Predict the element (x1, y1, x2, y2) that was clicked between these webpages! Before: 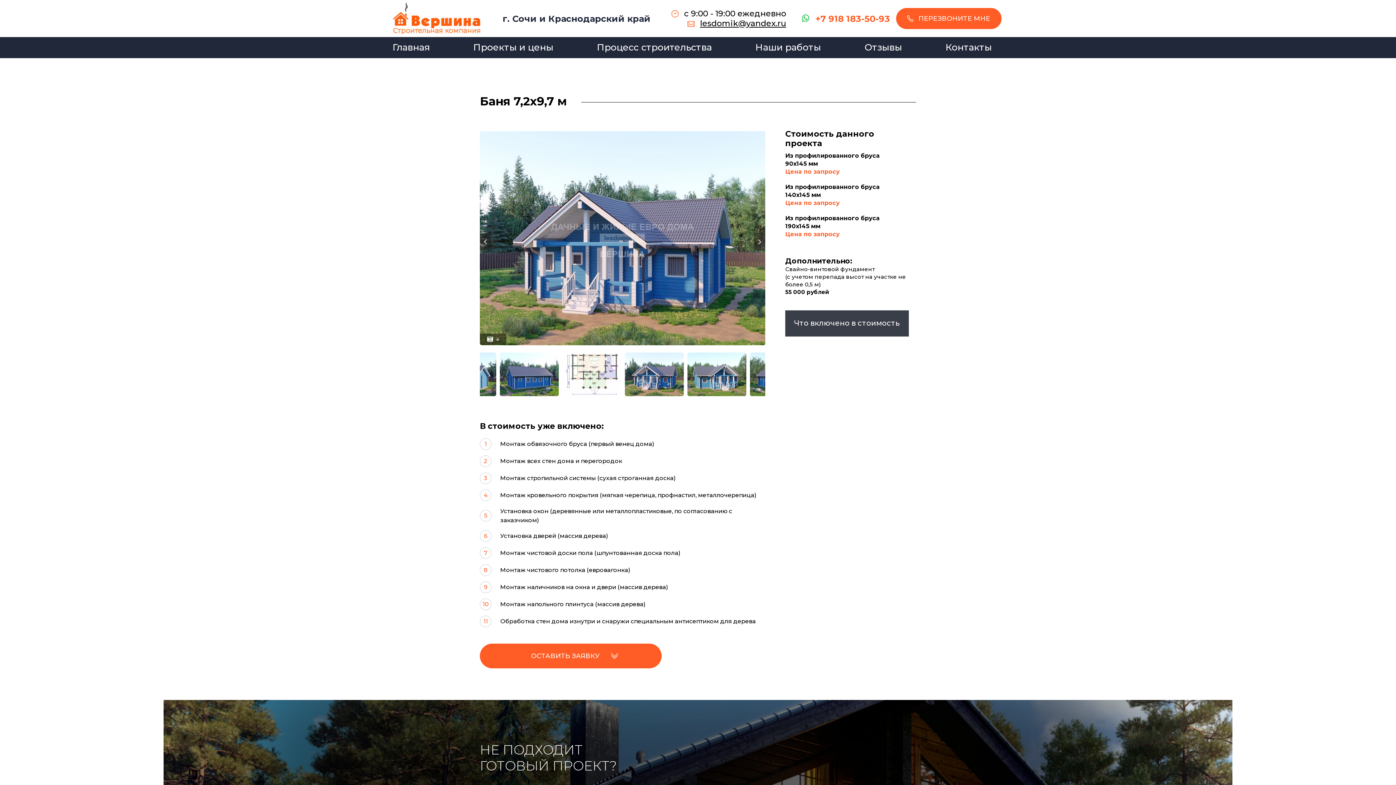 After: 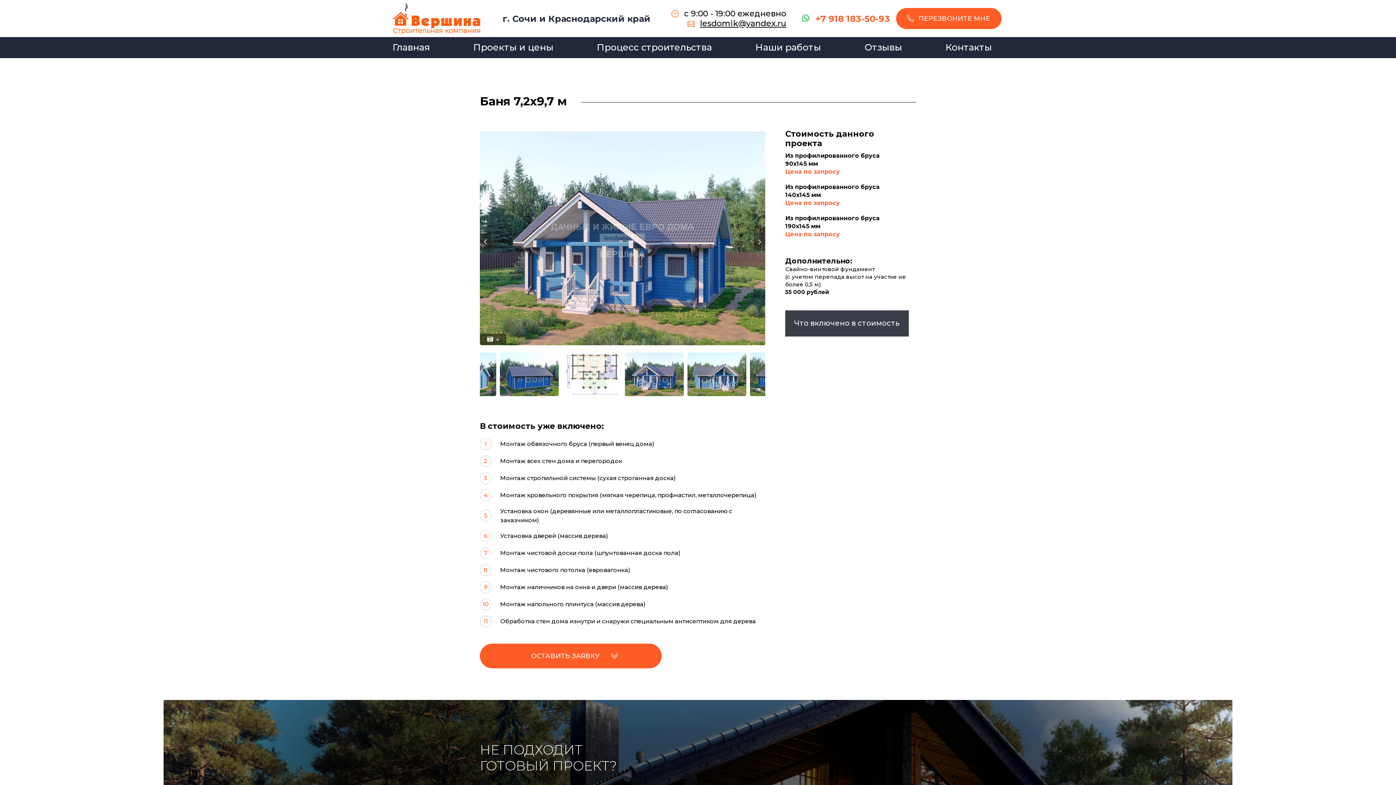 Action: bbox: (802, 13, 809, 23)